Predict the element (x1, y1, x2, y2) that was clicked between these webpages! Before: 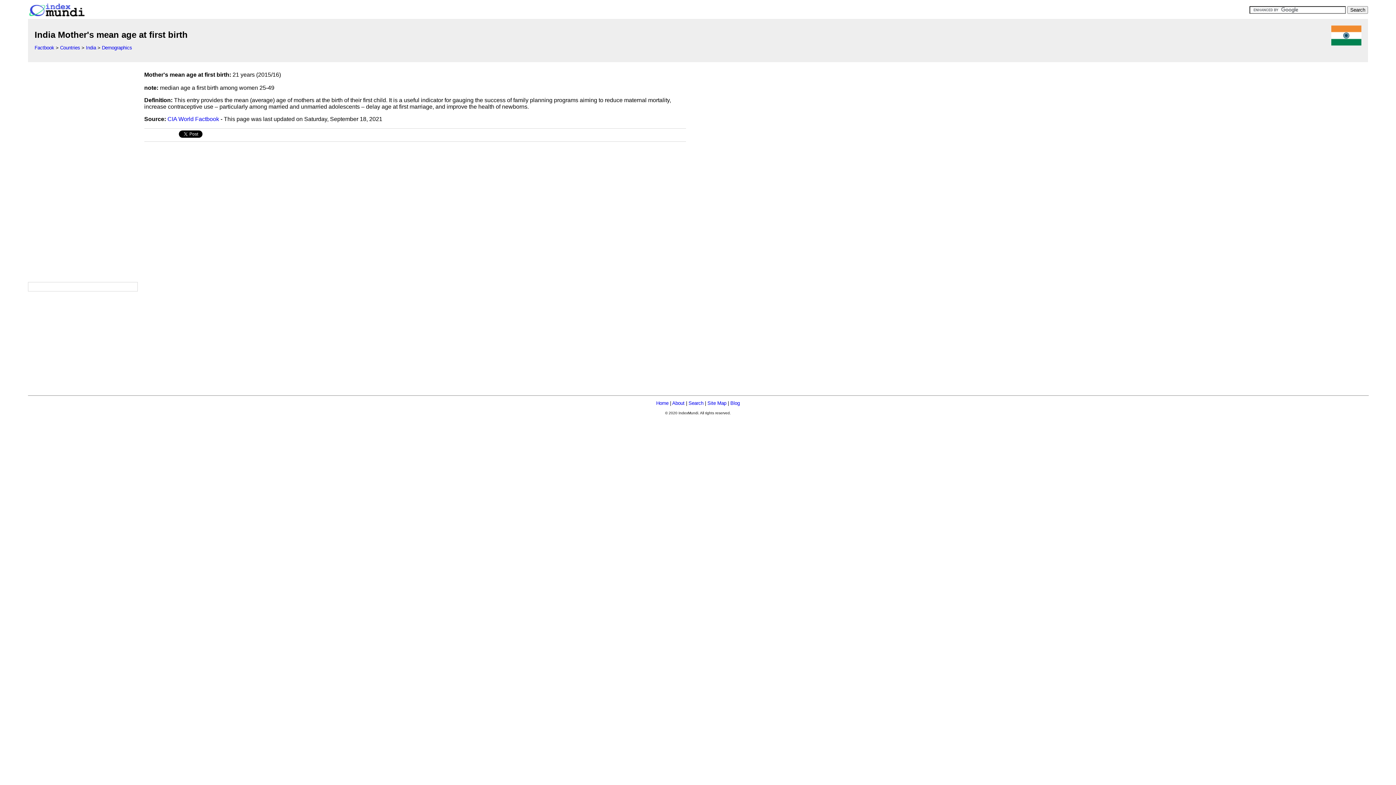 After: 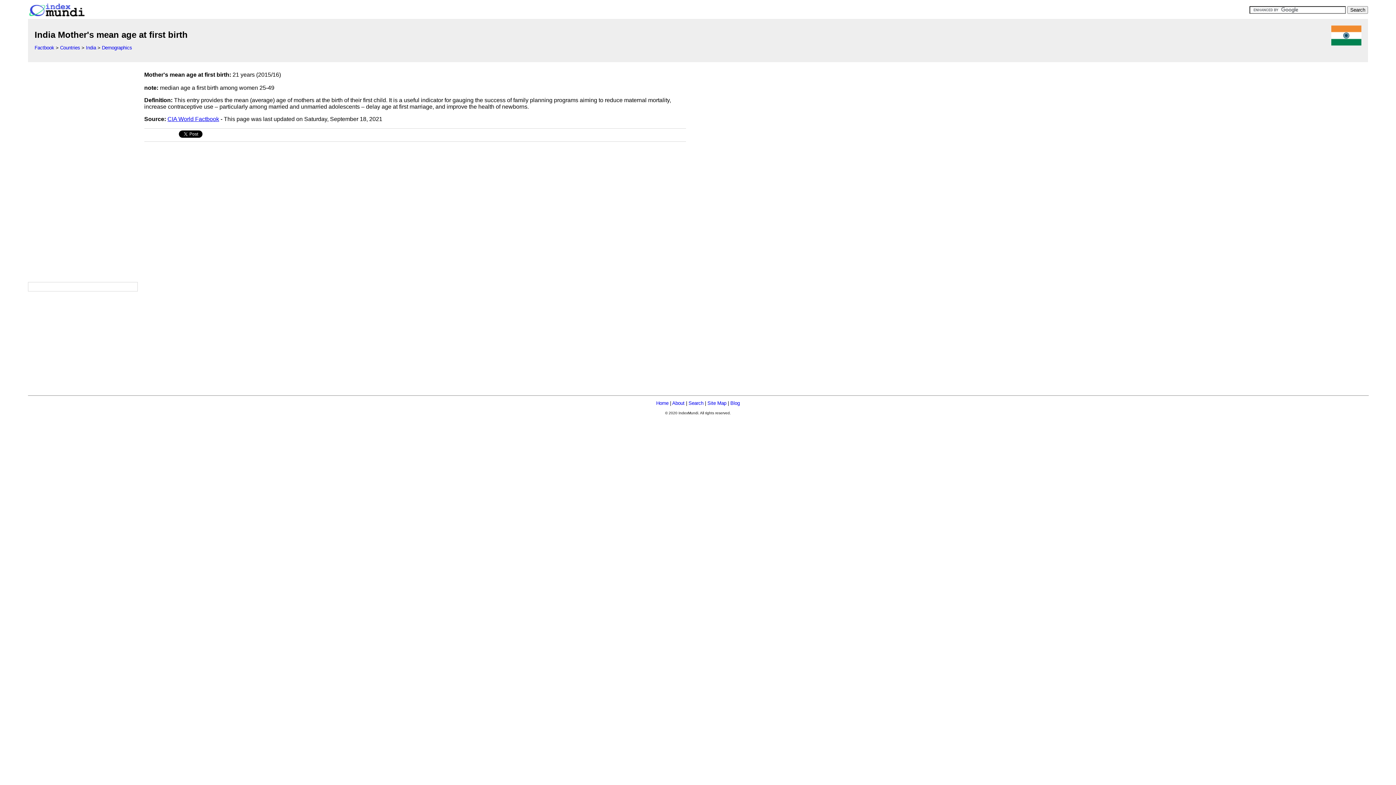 Action: bbox: (167, 115, 219, 122) label: CIA World Factbook